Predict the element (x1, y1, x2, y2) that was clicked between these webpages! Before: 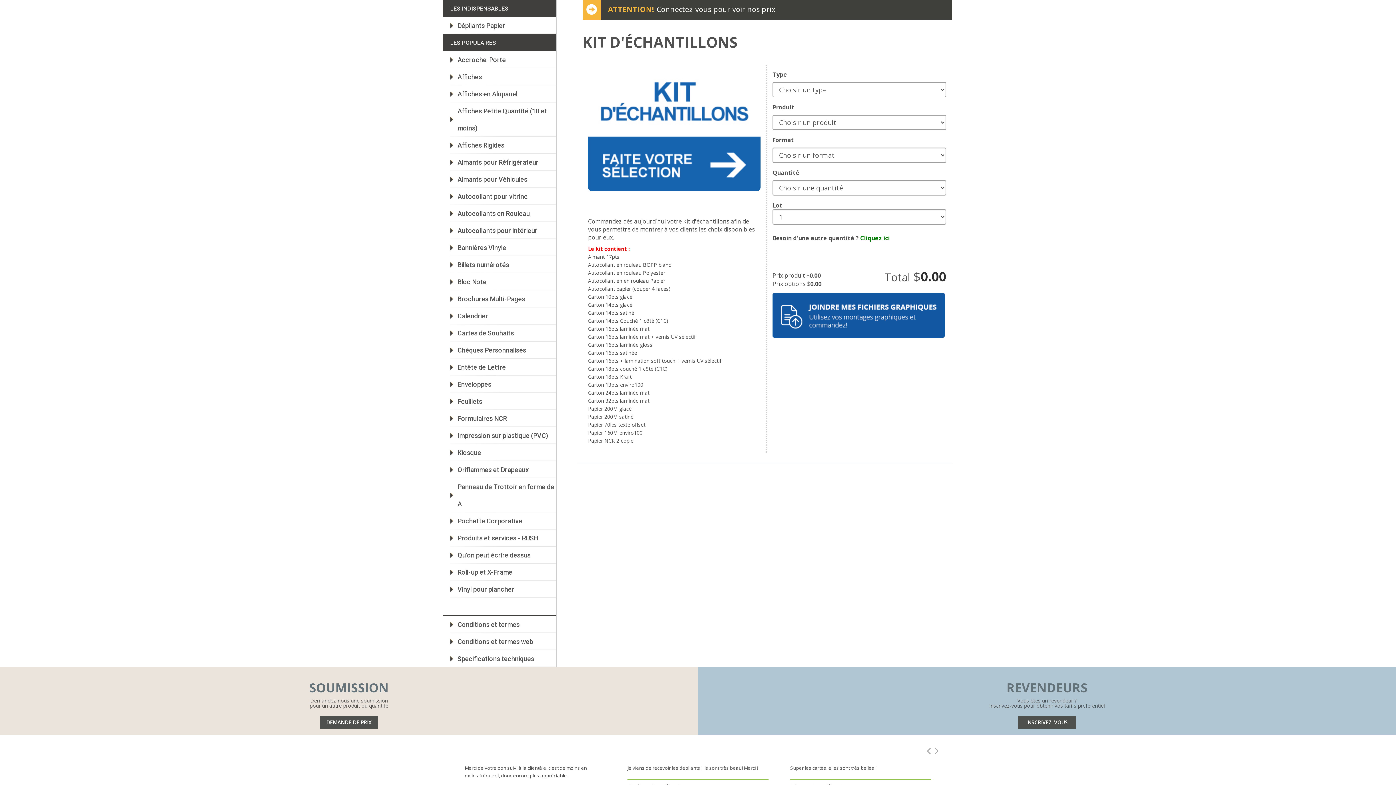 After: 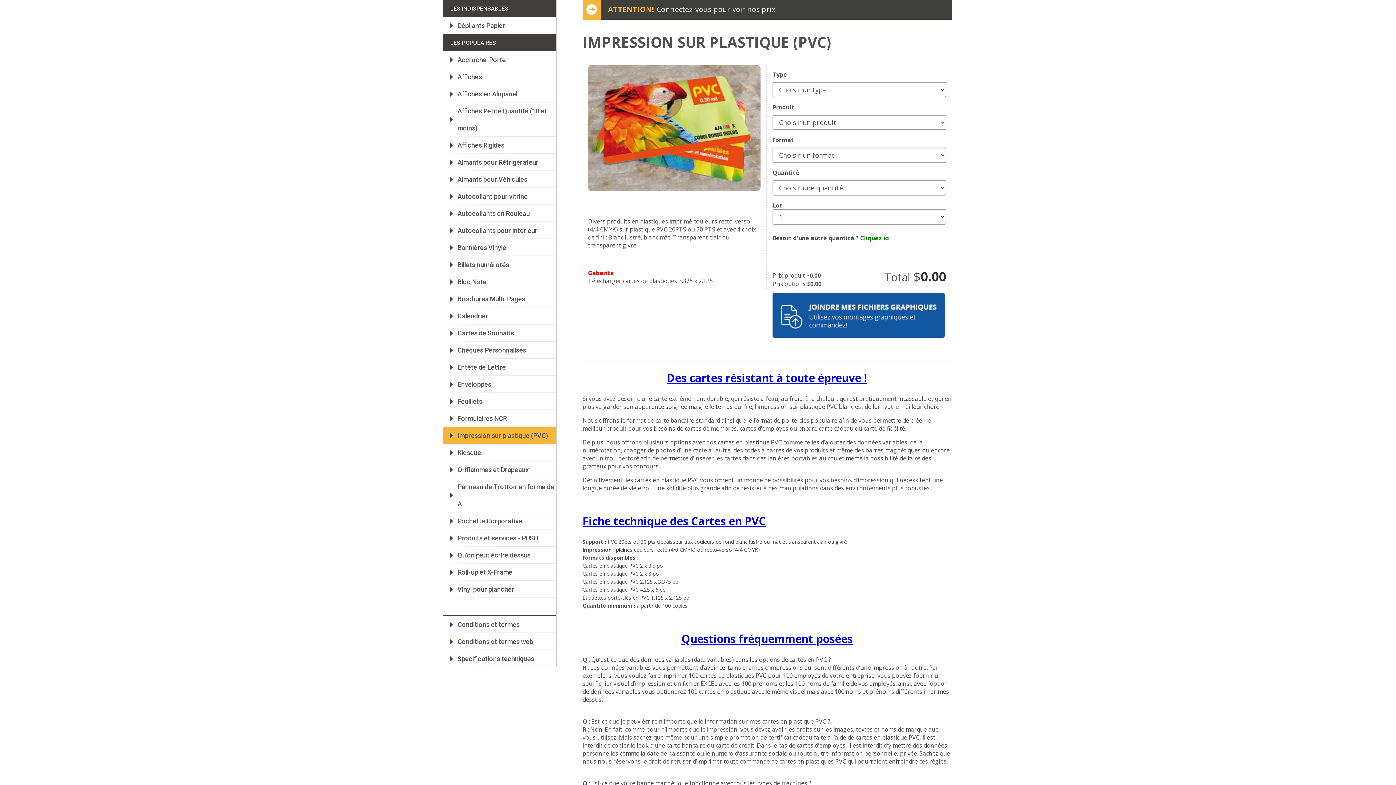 Action: label: Impression sur plastique (PVC) bbox: (443, 427, 556, 444)